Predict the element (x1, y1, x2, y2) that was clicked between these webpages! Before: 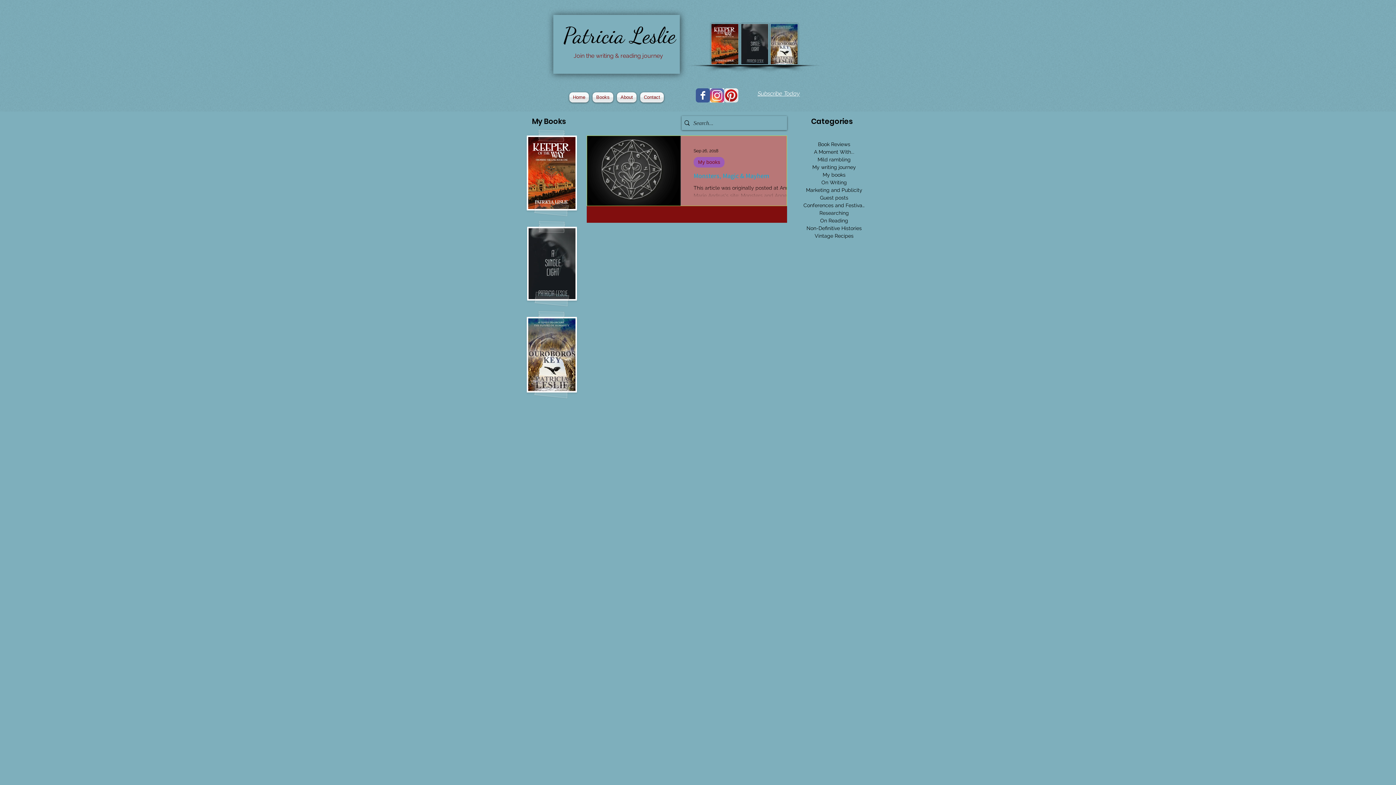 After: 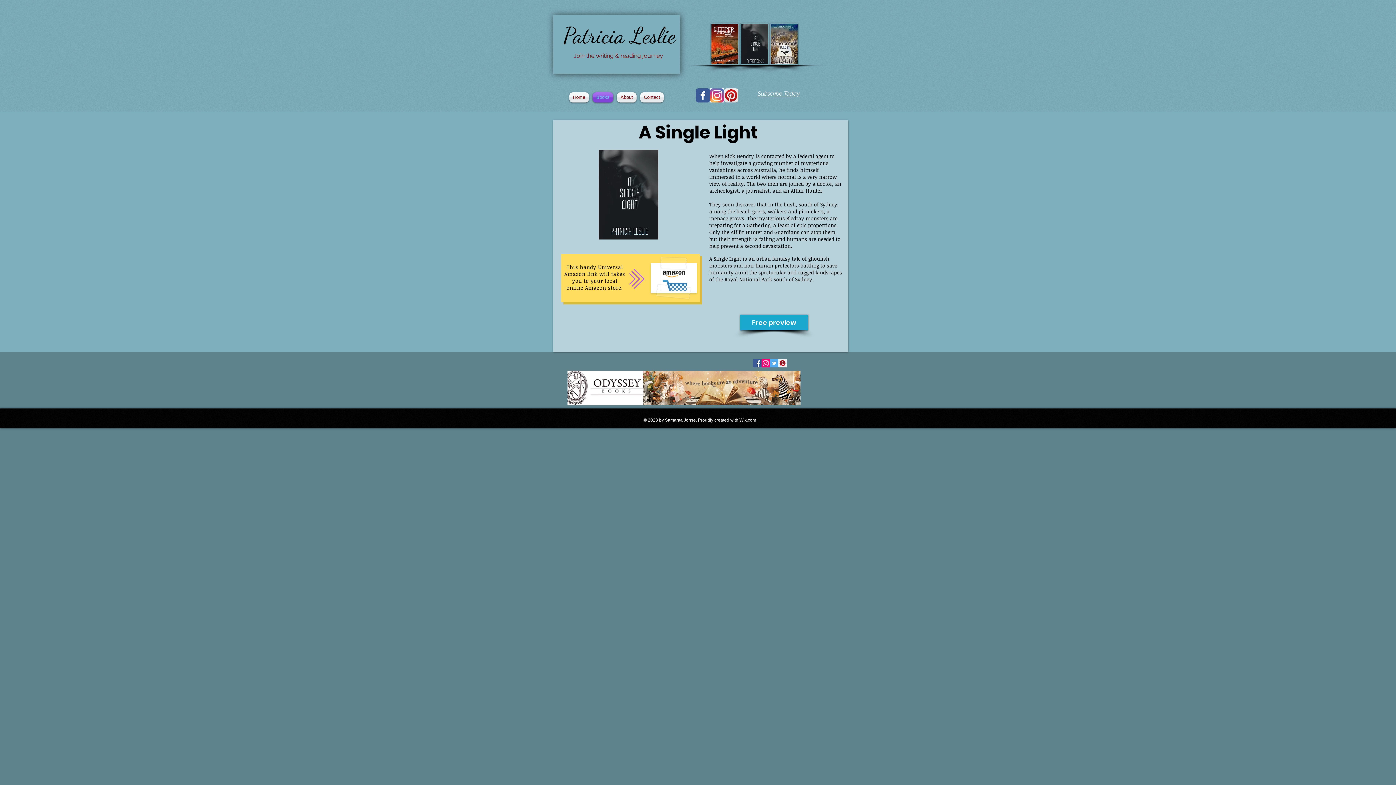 Action: bbox: (527, 226, 577, 300)